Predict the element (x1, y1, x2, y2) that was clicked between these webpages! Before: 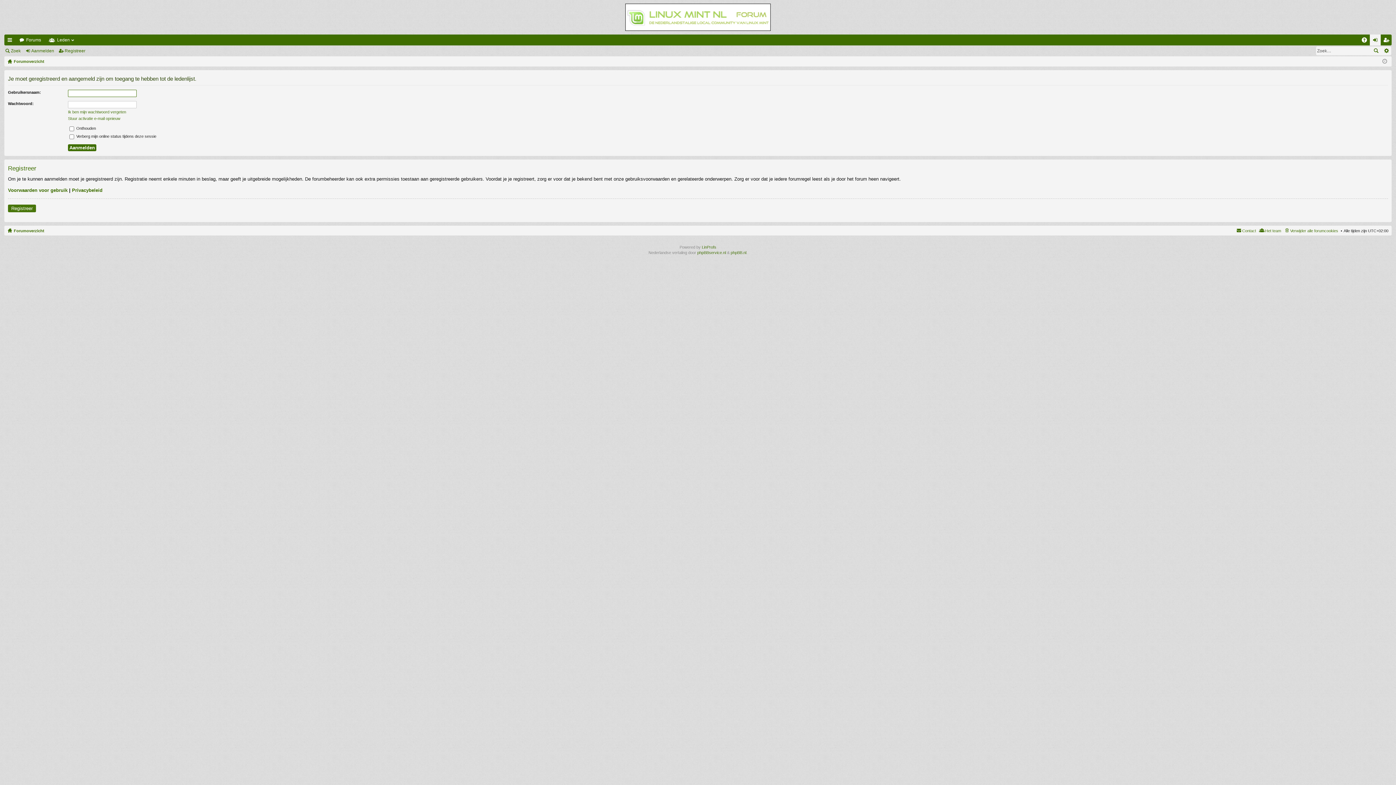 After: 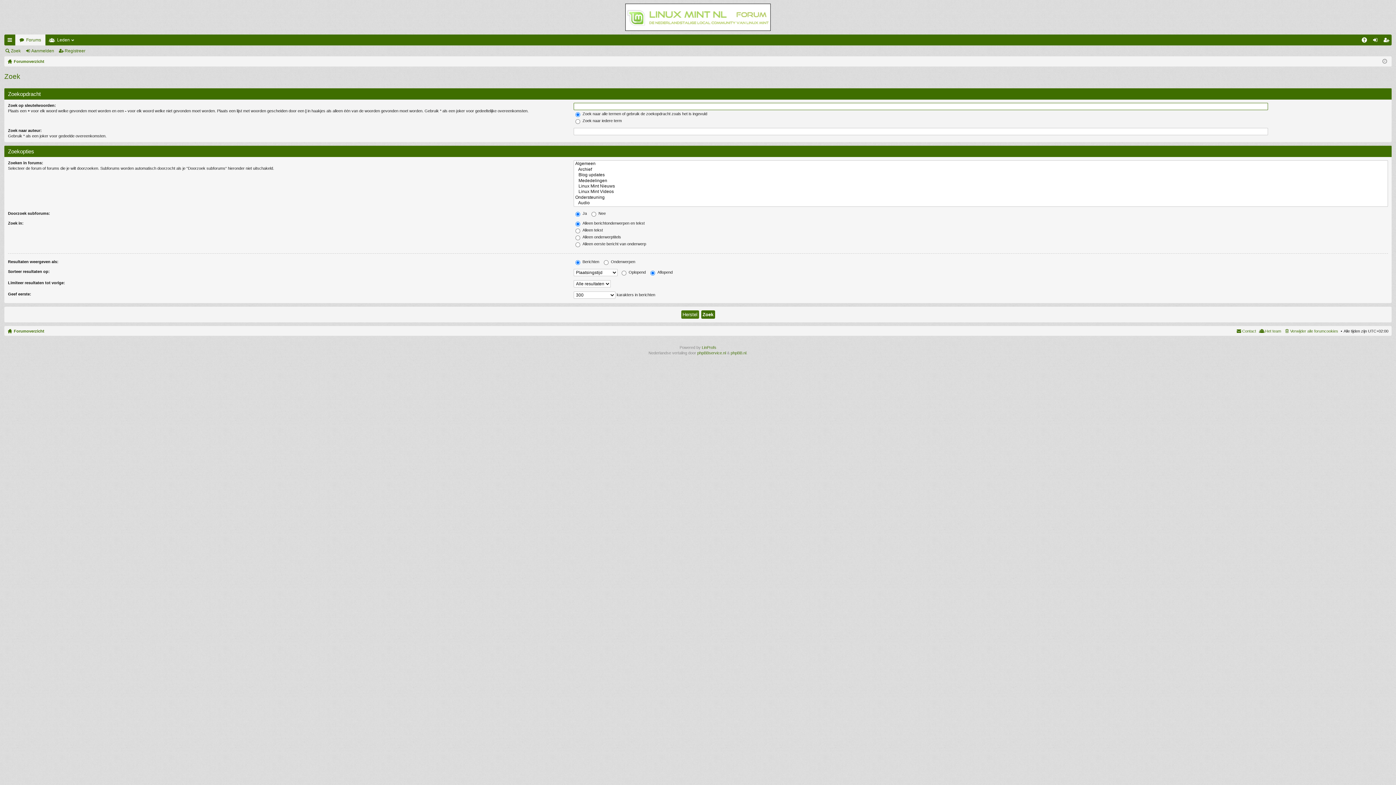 Action: label: Uitgebreid zoeken bbox: (1381, 46, 1391, 55)